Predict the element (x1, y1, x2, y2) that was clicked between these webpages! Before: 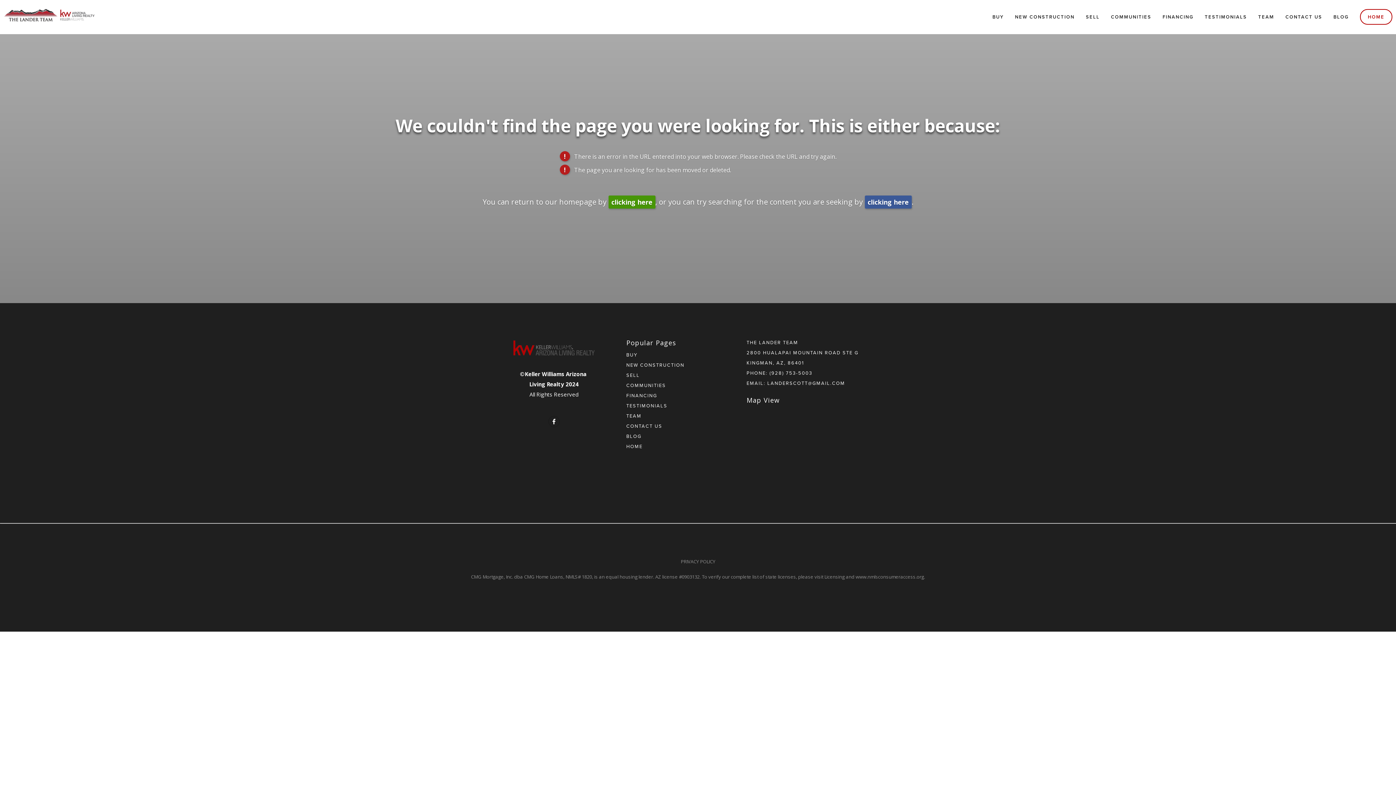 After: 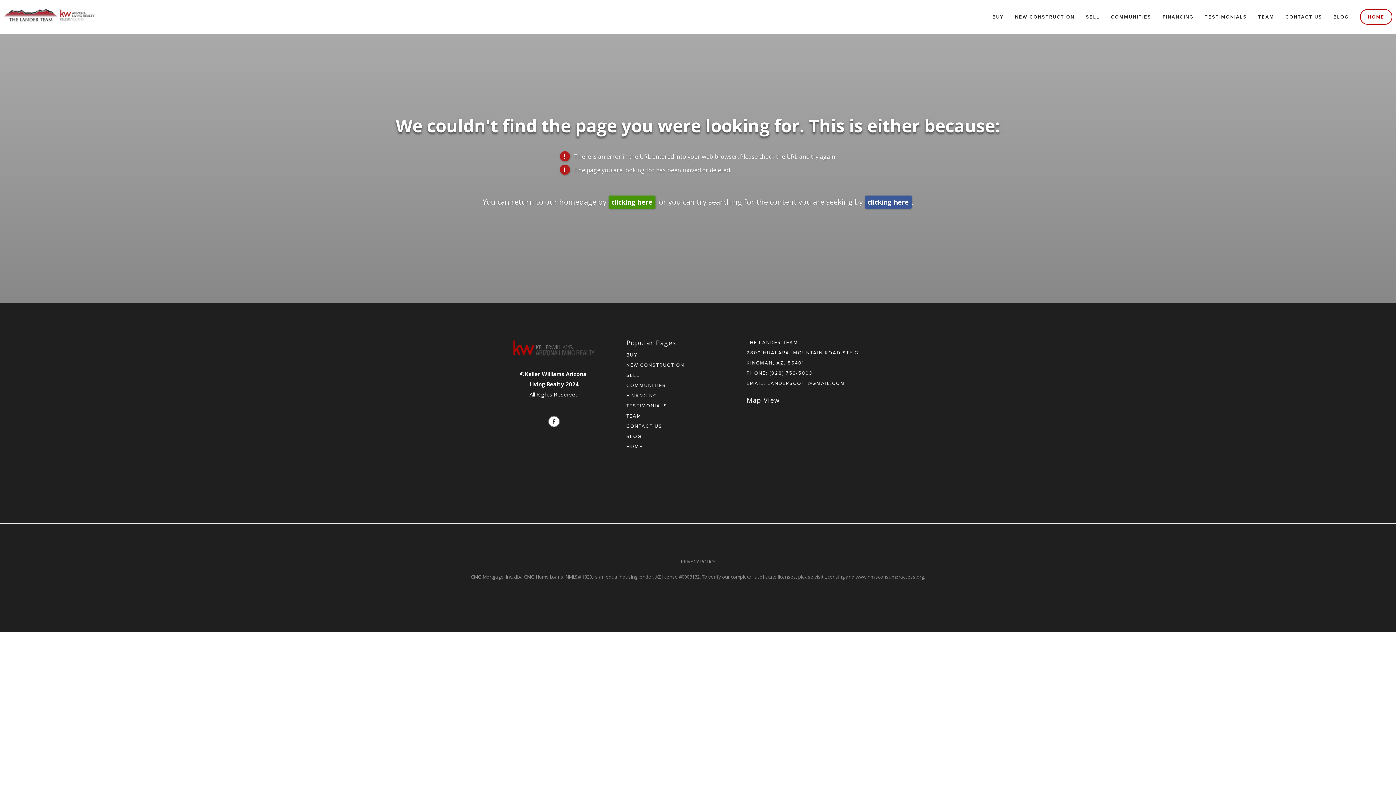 Action: label: Facebook (opens in new tab) bbox: (548, 415, 560, 427)